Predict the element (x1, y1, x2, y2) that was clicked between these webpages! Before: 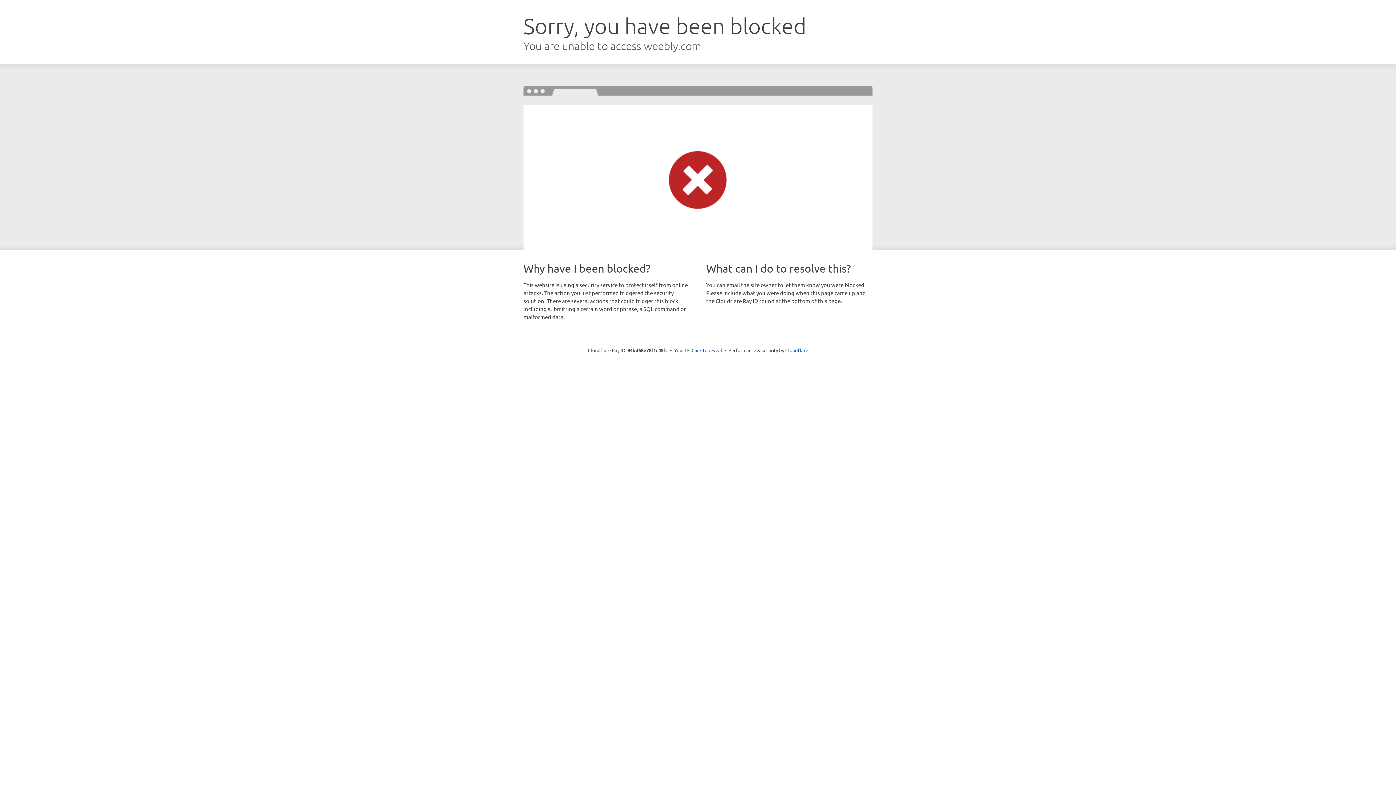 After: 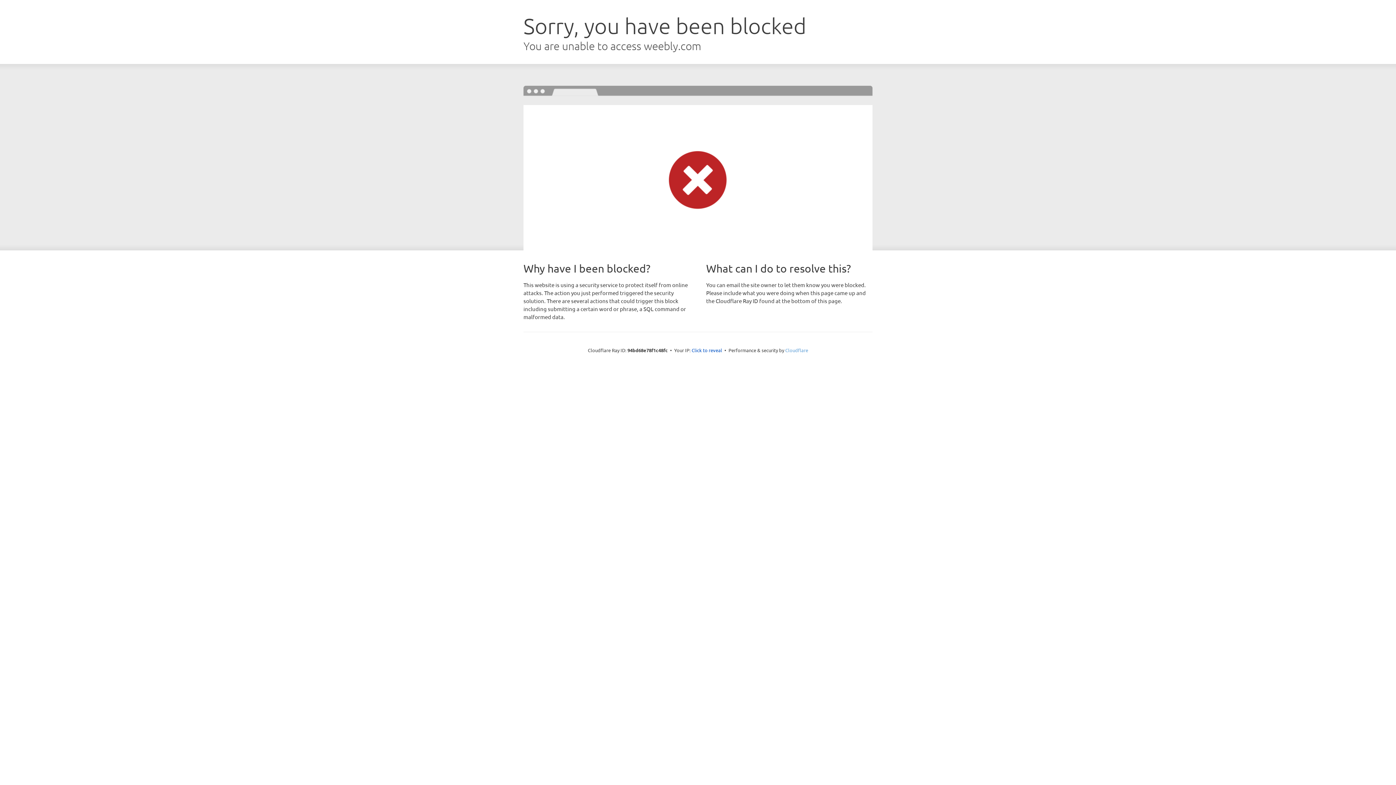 Action: label: Cloudflare bbox: (785, 347, 808, 353)